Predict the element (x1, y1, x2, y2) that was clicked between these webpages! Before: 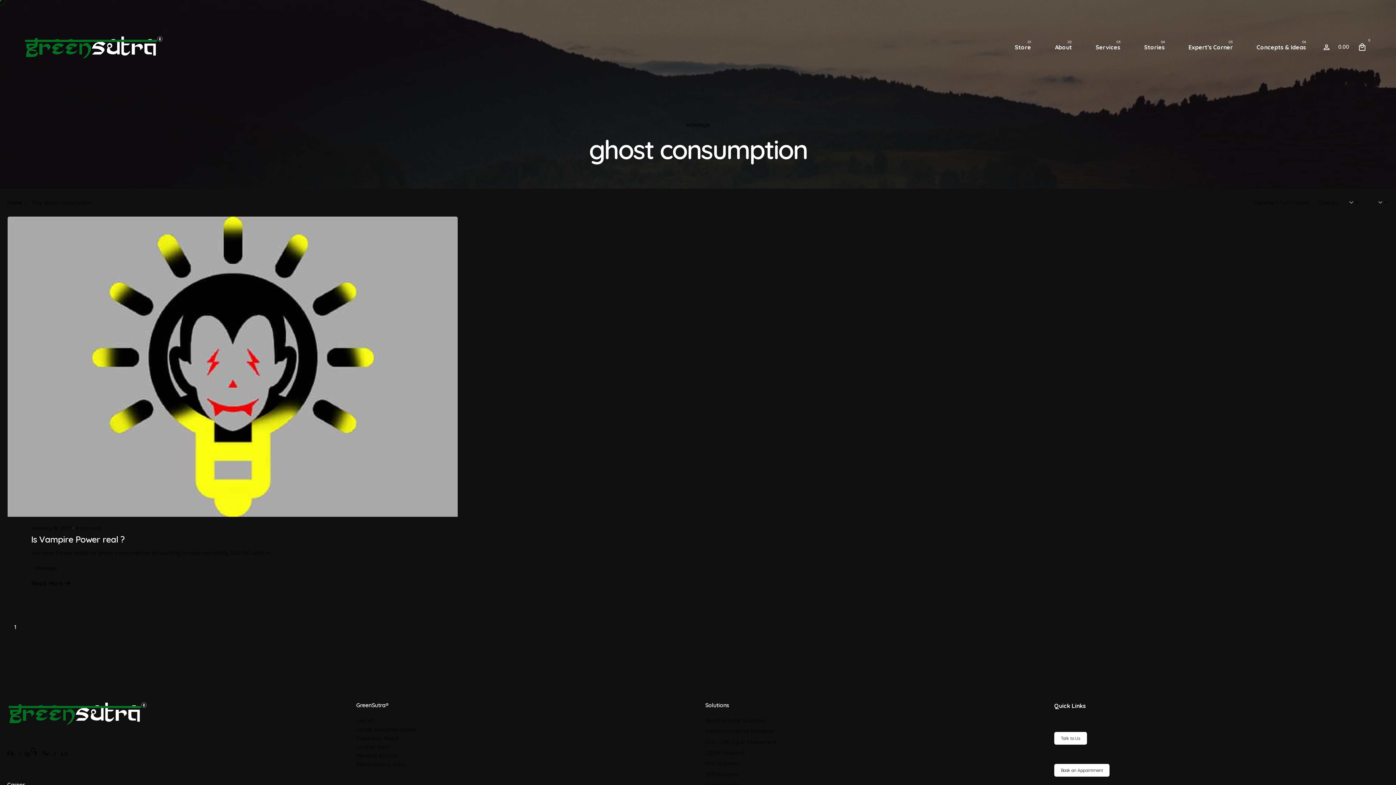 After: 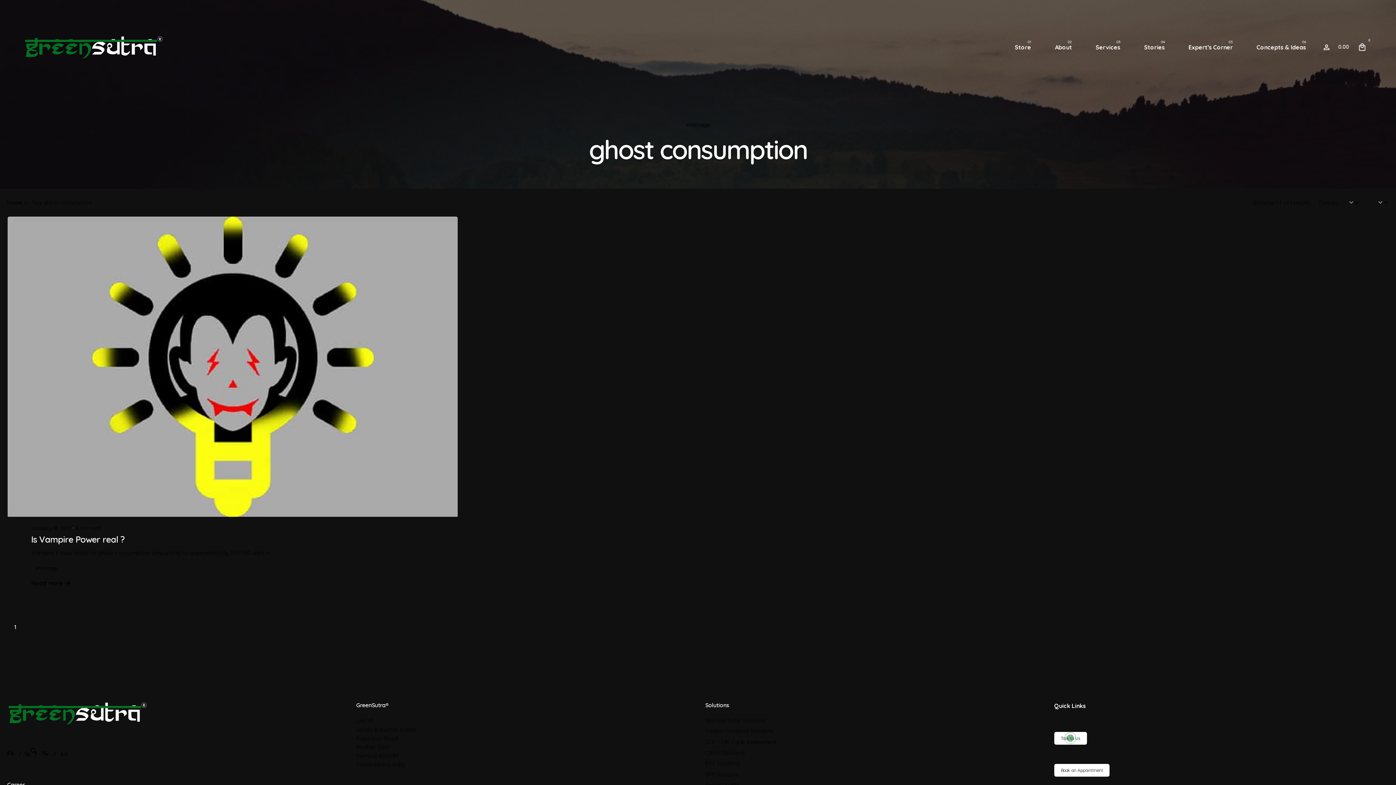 Action: bbox: (1054, 732, 1087, 744) label: Talk to Us